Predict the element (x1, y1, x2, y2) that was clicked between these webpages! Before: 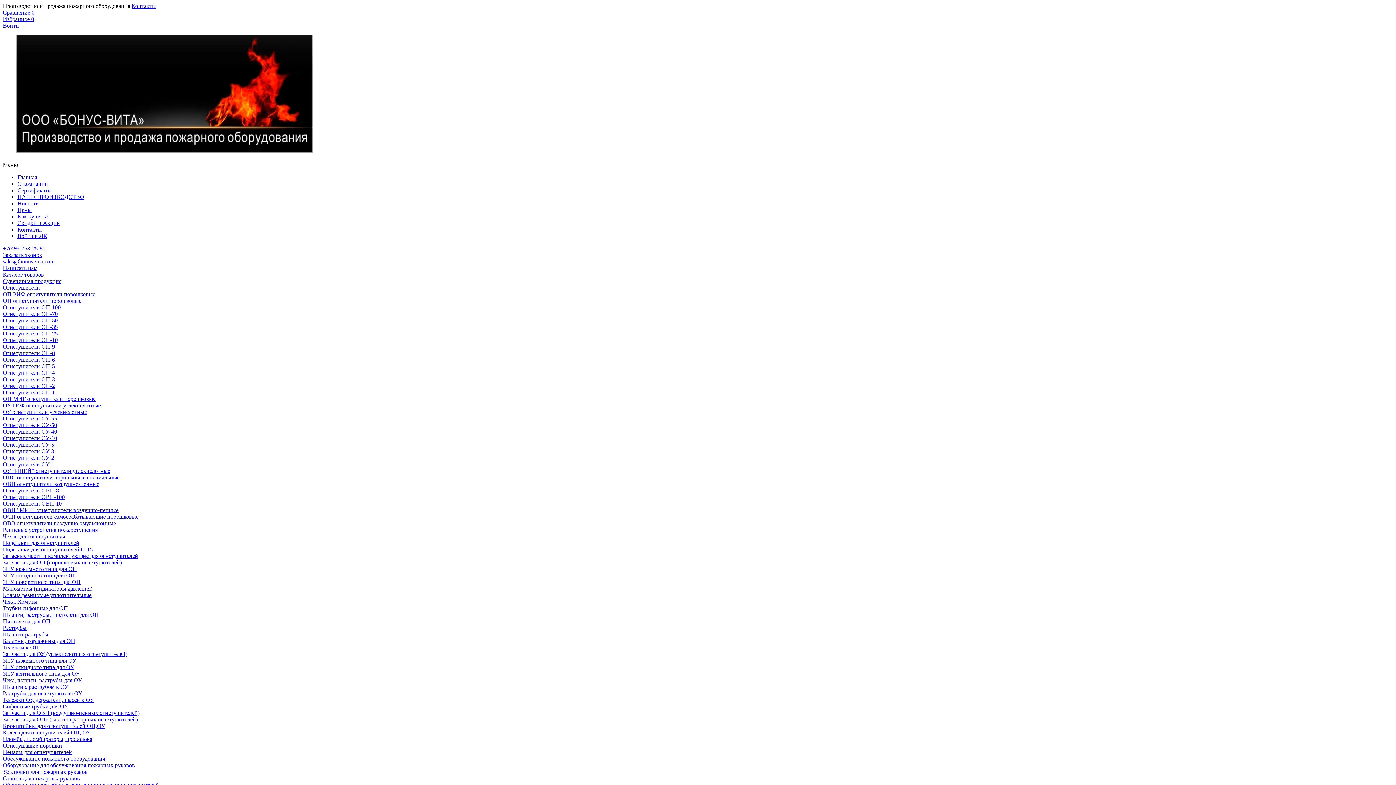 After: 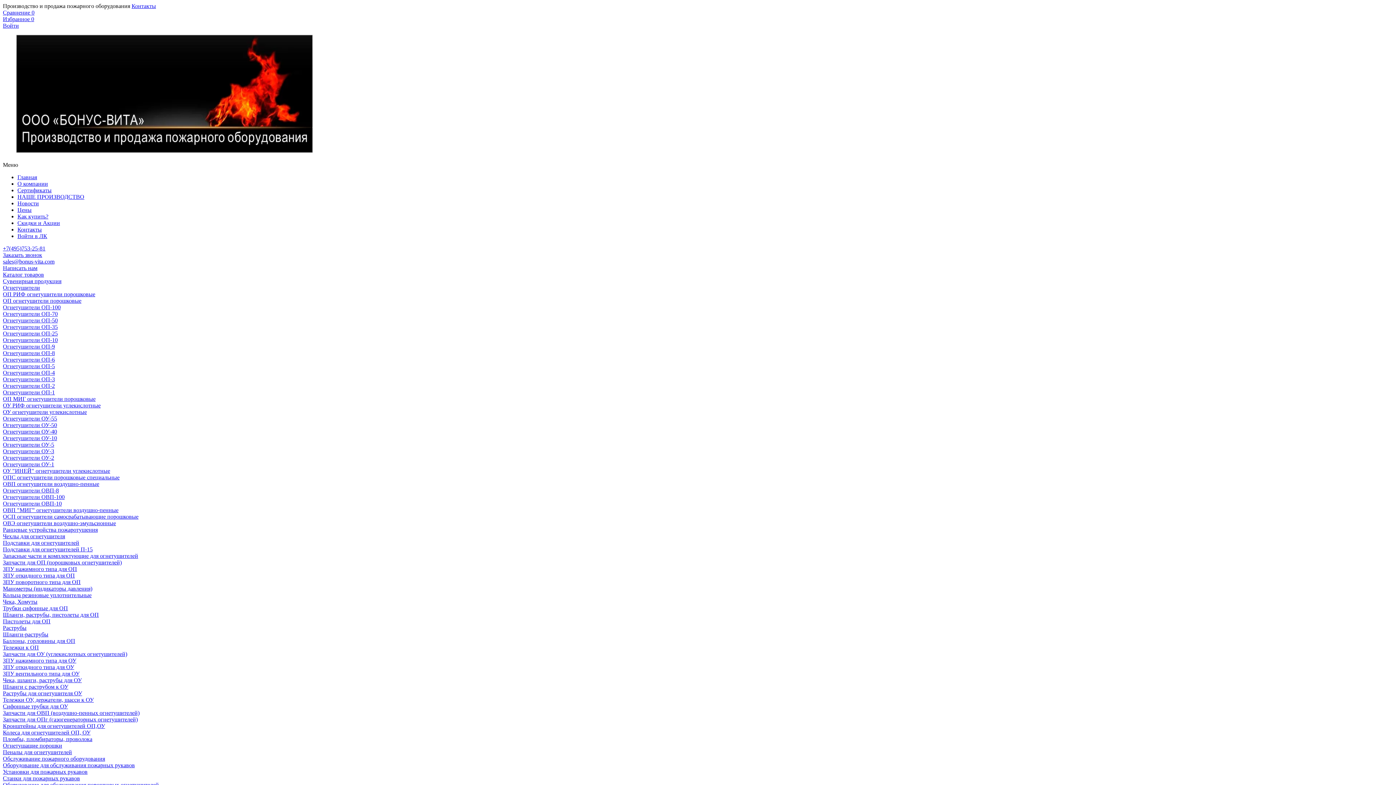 Action: bbox: (2, 736, 92, 742) label: Пломбы, пломбираторы, проволока